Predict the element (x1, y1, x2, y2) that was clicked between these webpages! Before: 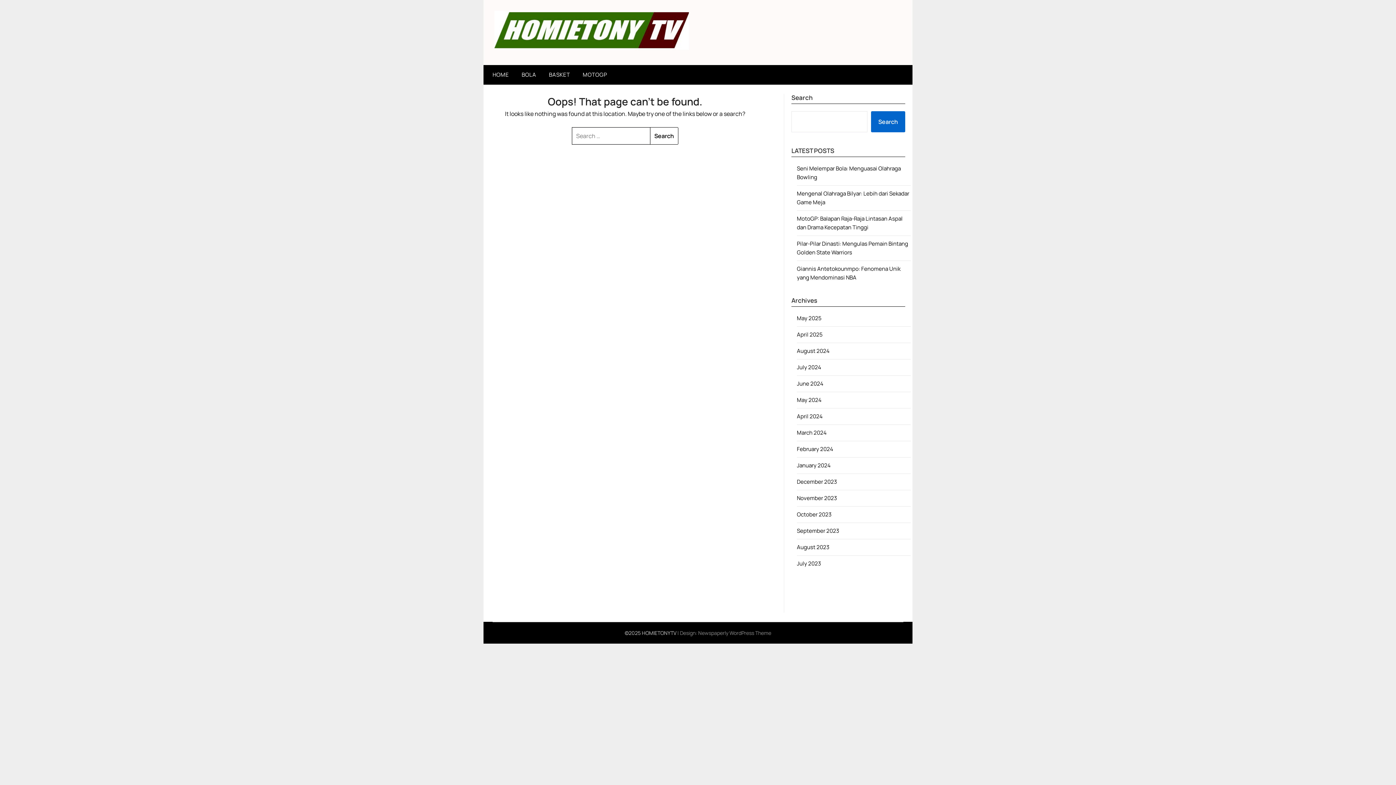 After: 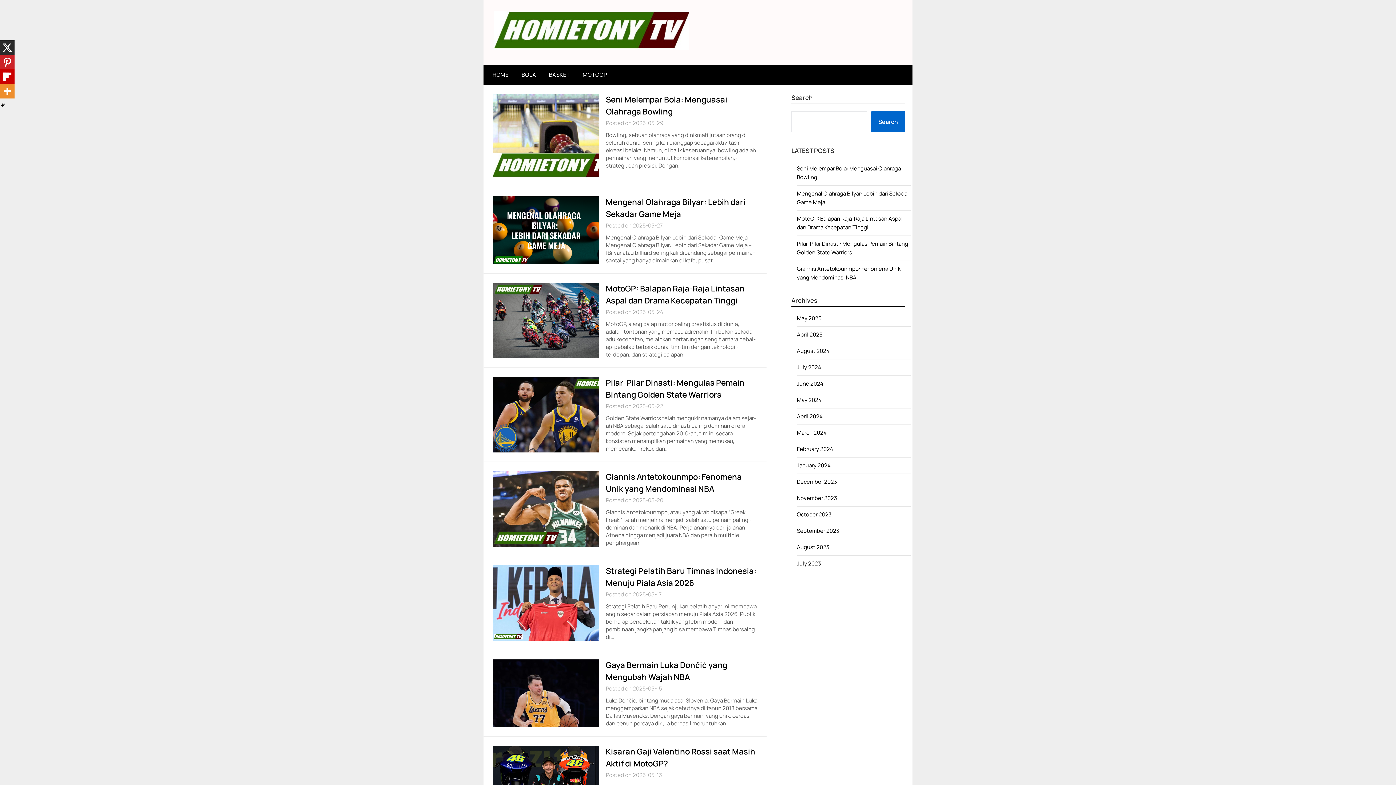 Action: label: HOME bbox: (483, 65, 514, 84)